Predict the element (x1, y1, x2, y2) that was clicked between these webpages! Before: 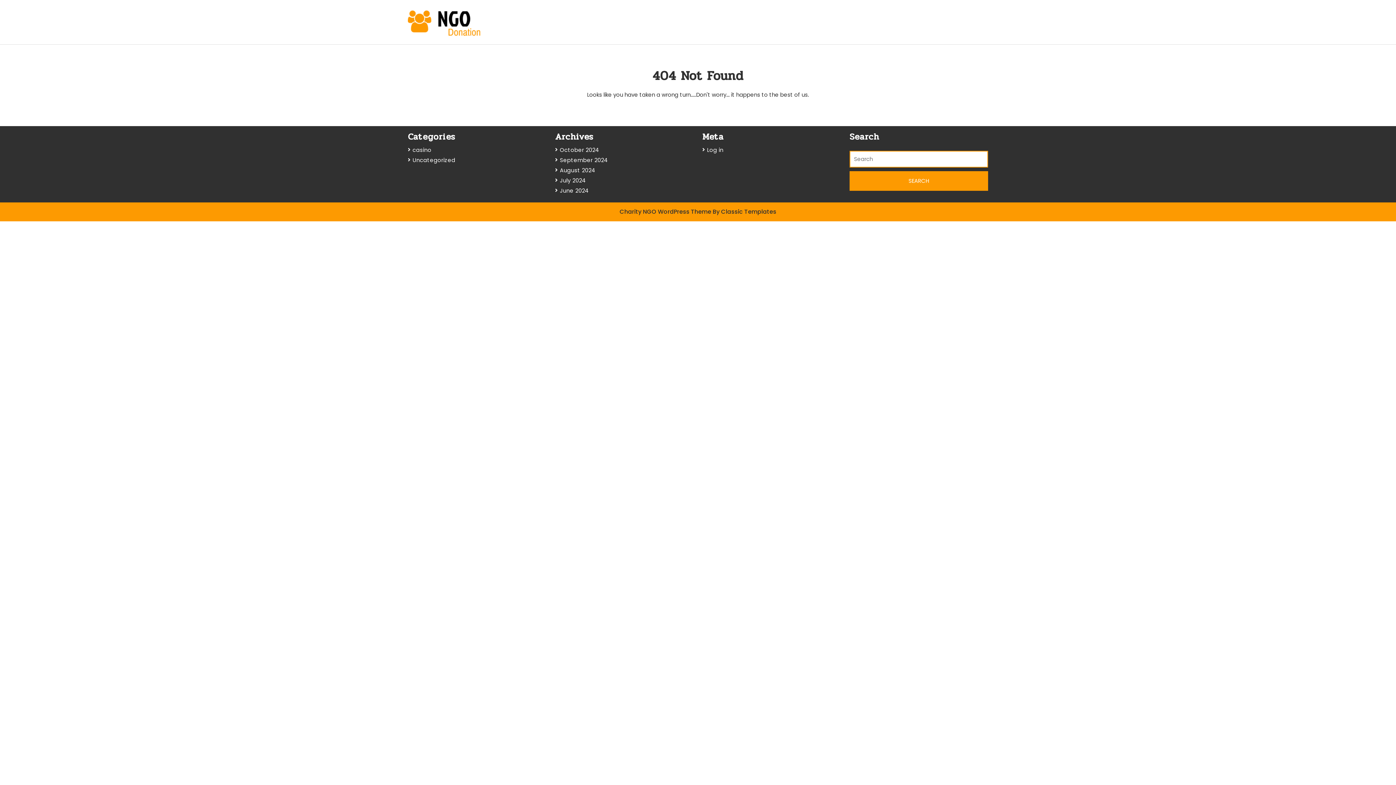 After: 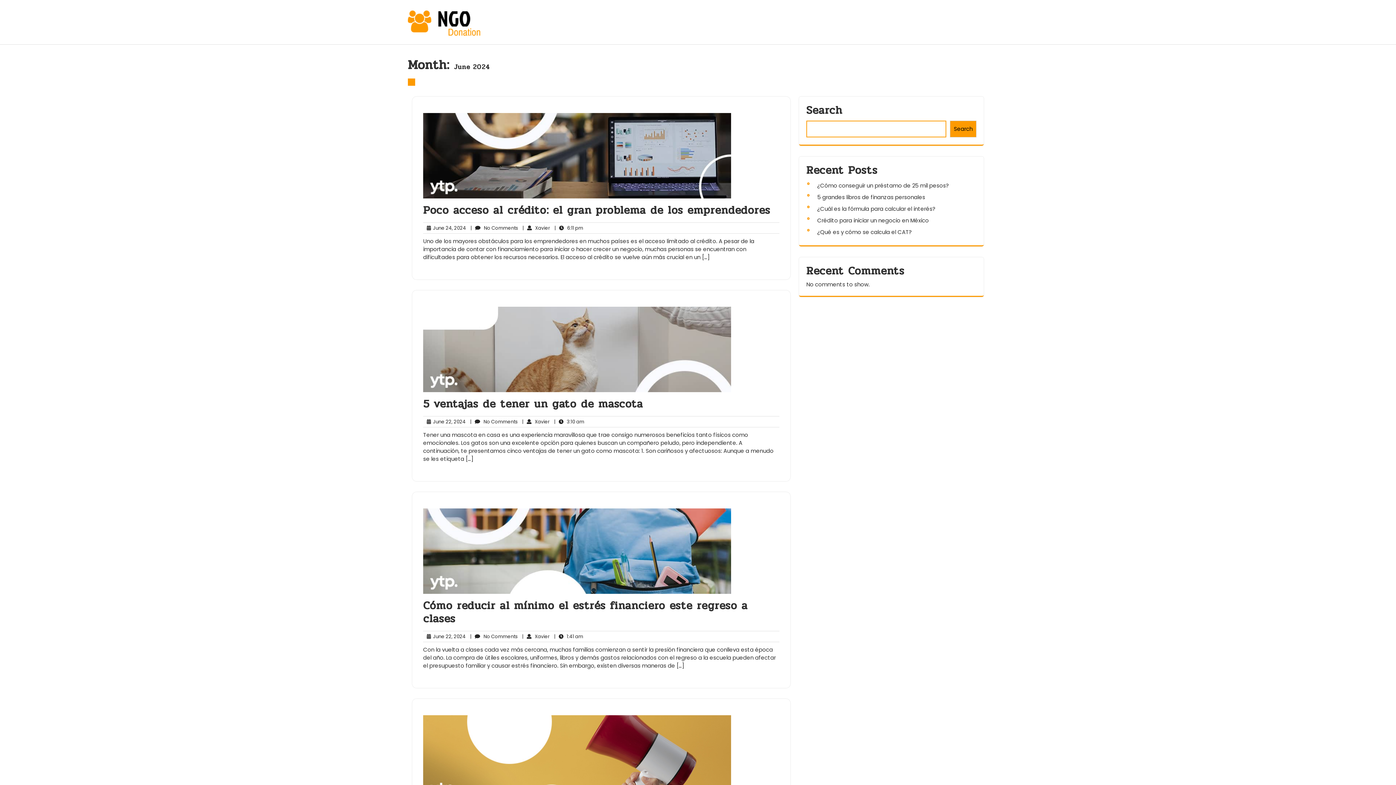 Action: label: June 2024 bbox: (560, 186, 588, 194)